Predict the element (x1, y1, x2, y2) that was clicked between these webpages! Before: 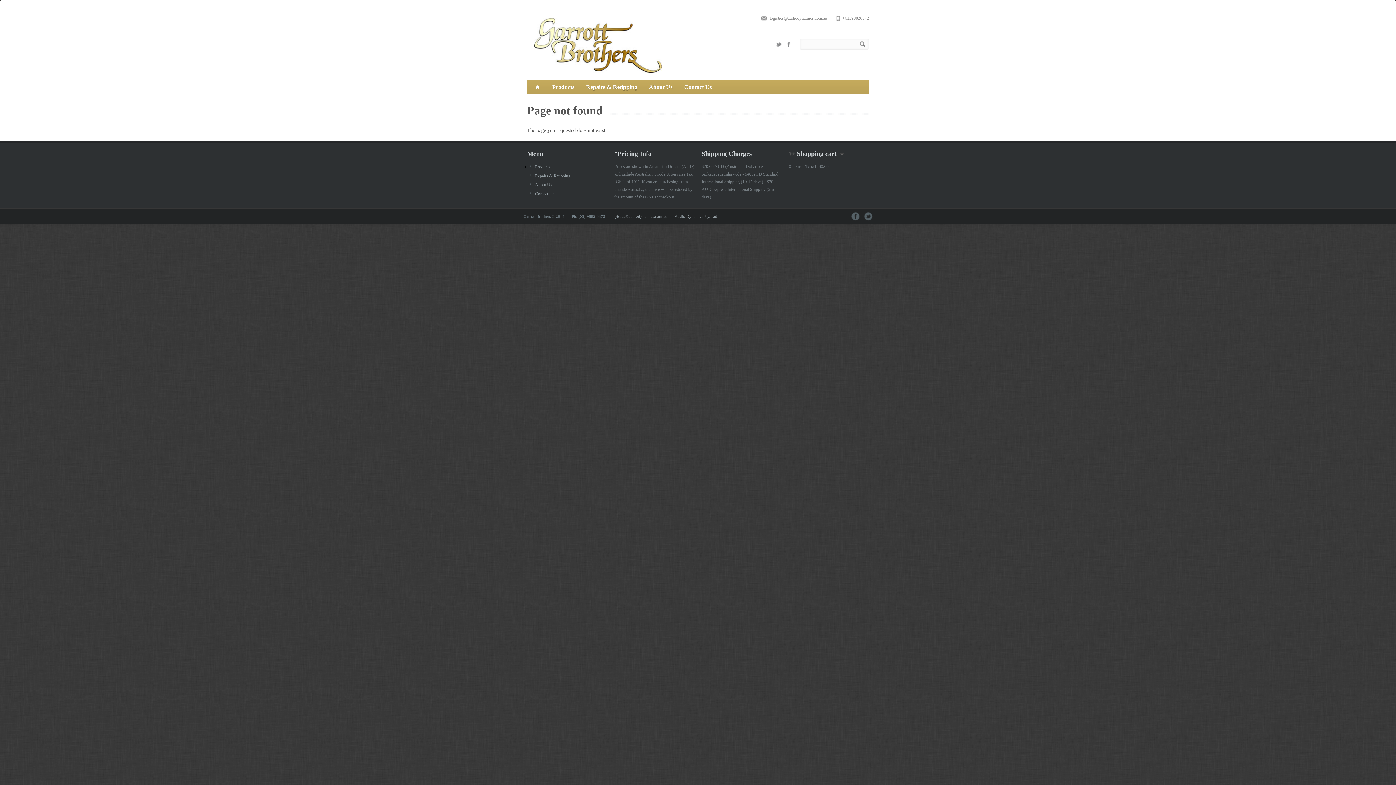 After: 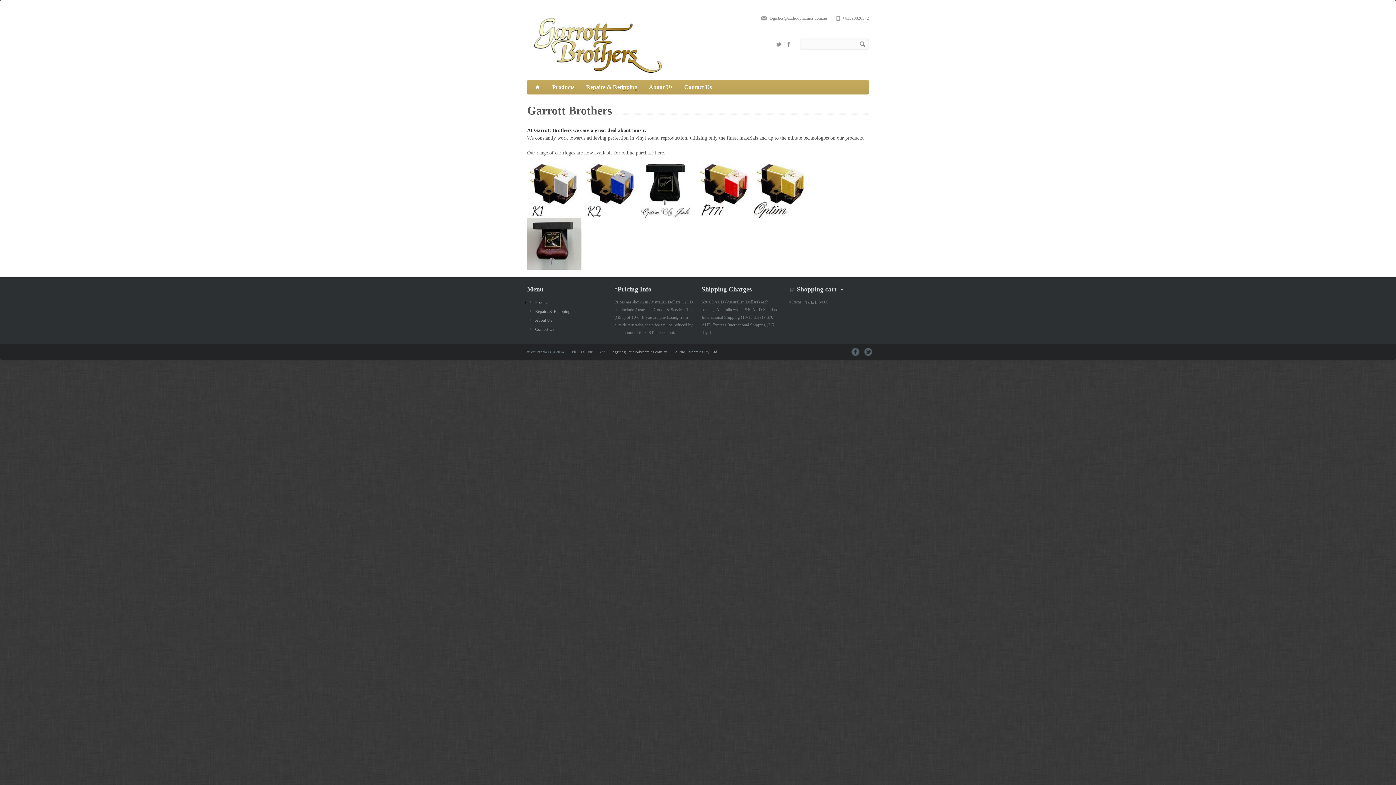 Action: bbox: (529, 80, 546, 94)